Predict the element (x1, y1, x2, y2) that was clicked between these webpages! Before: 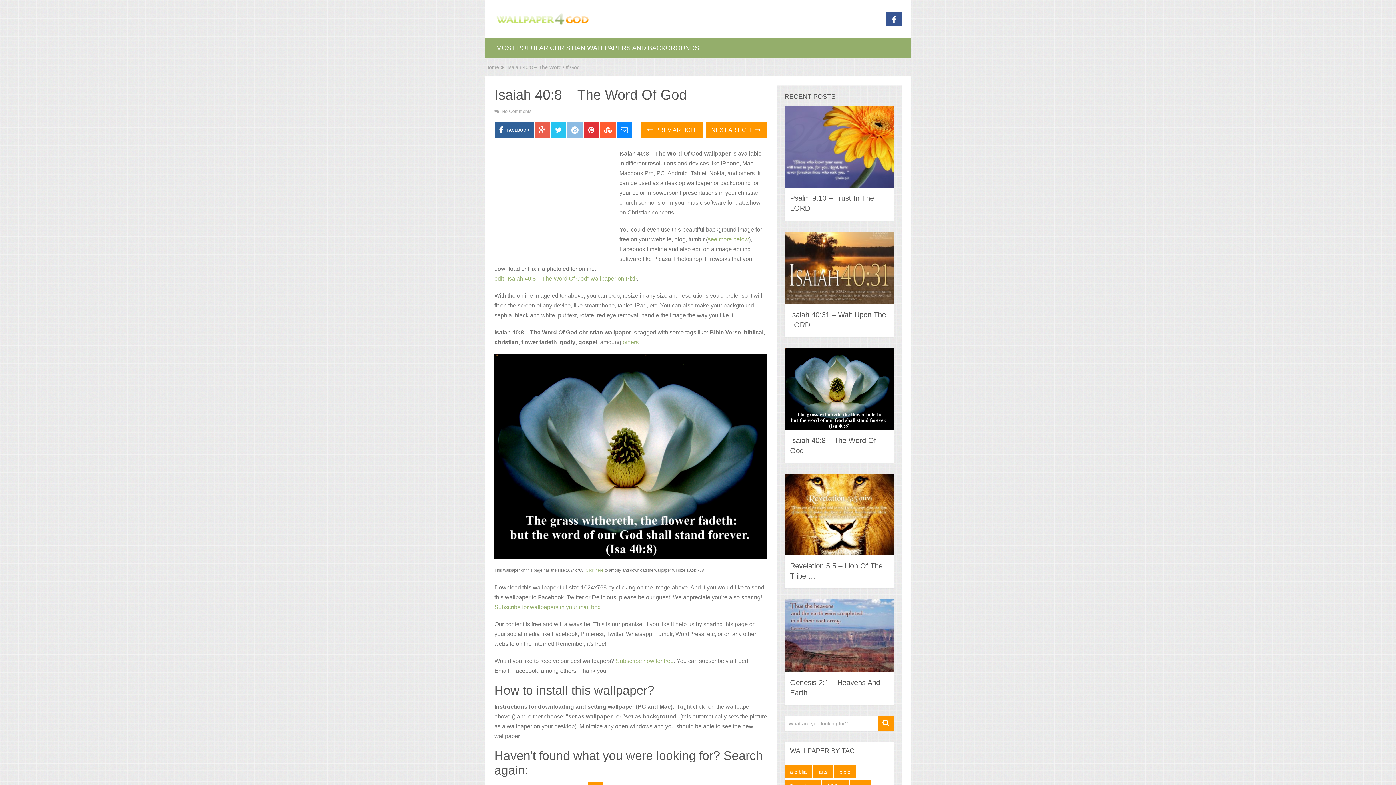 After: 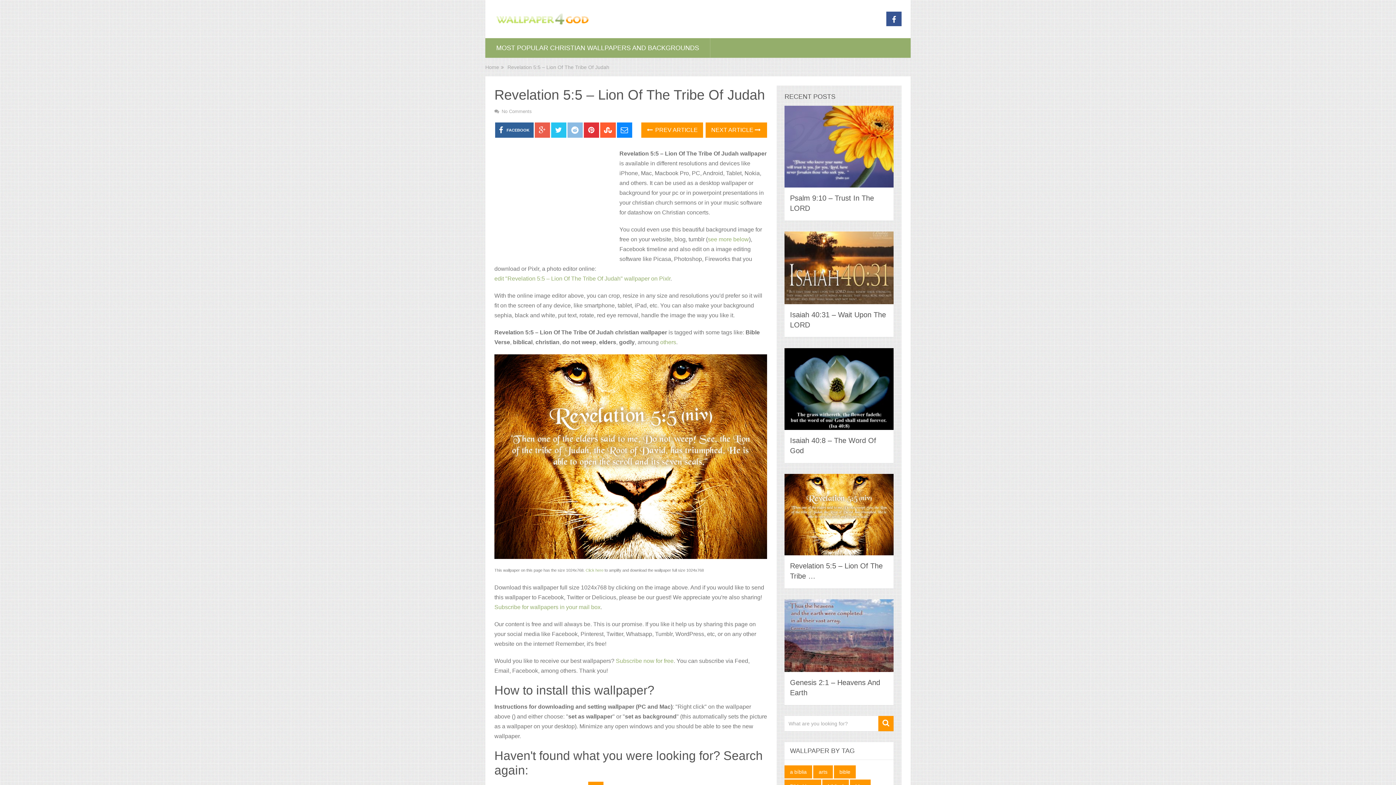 Action: label:  PREV ARTICLE bbox: (641, 122, 703, 137)